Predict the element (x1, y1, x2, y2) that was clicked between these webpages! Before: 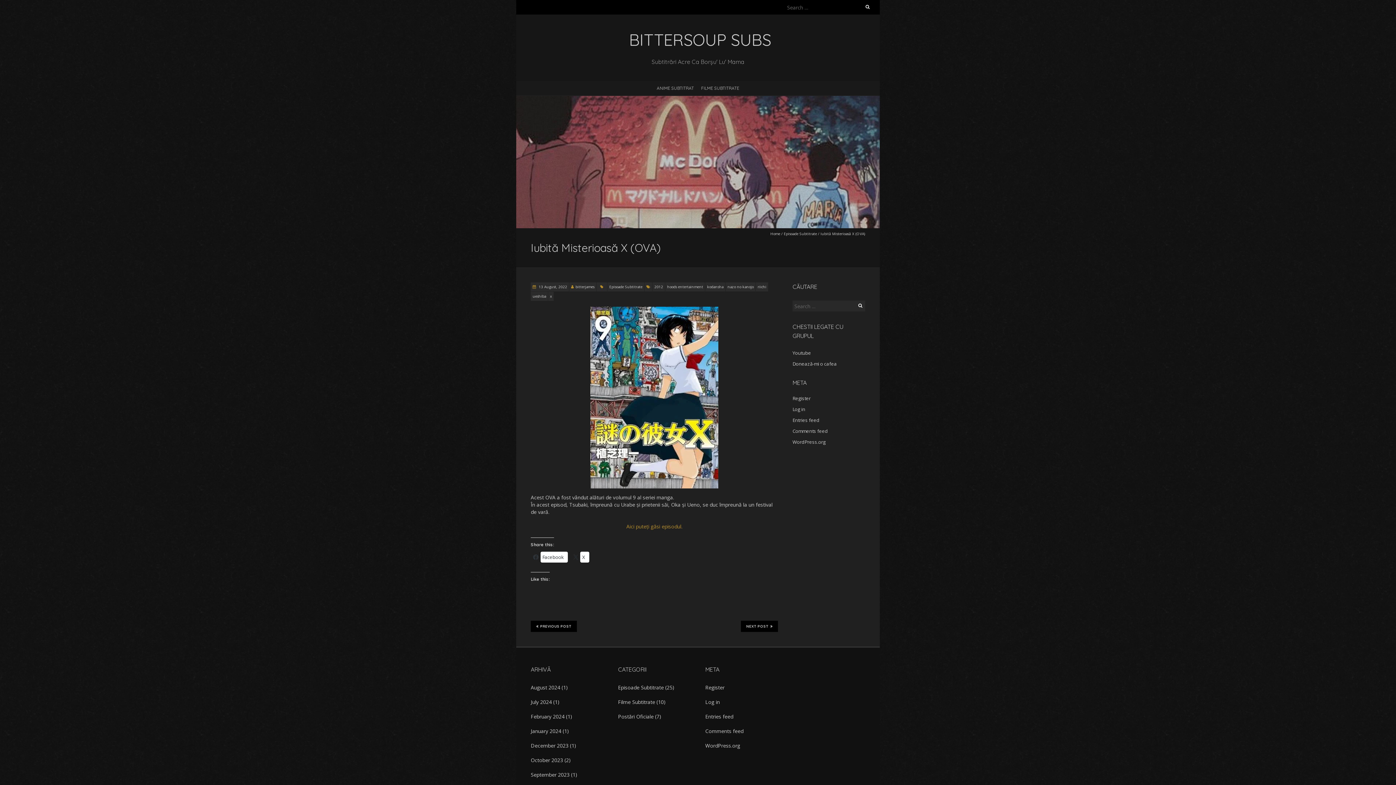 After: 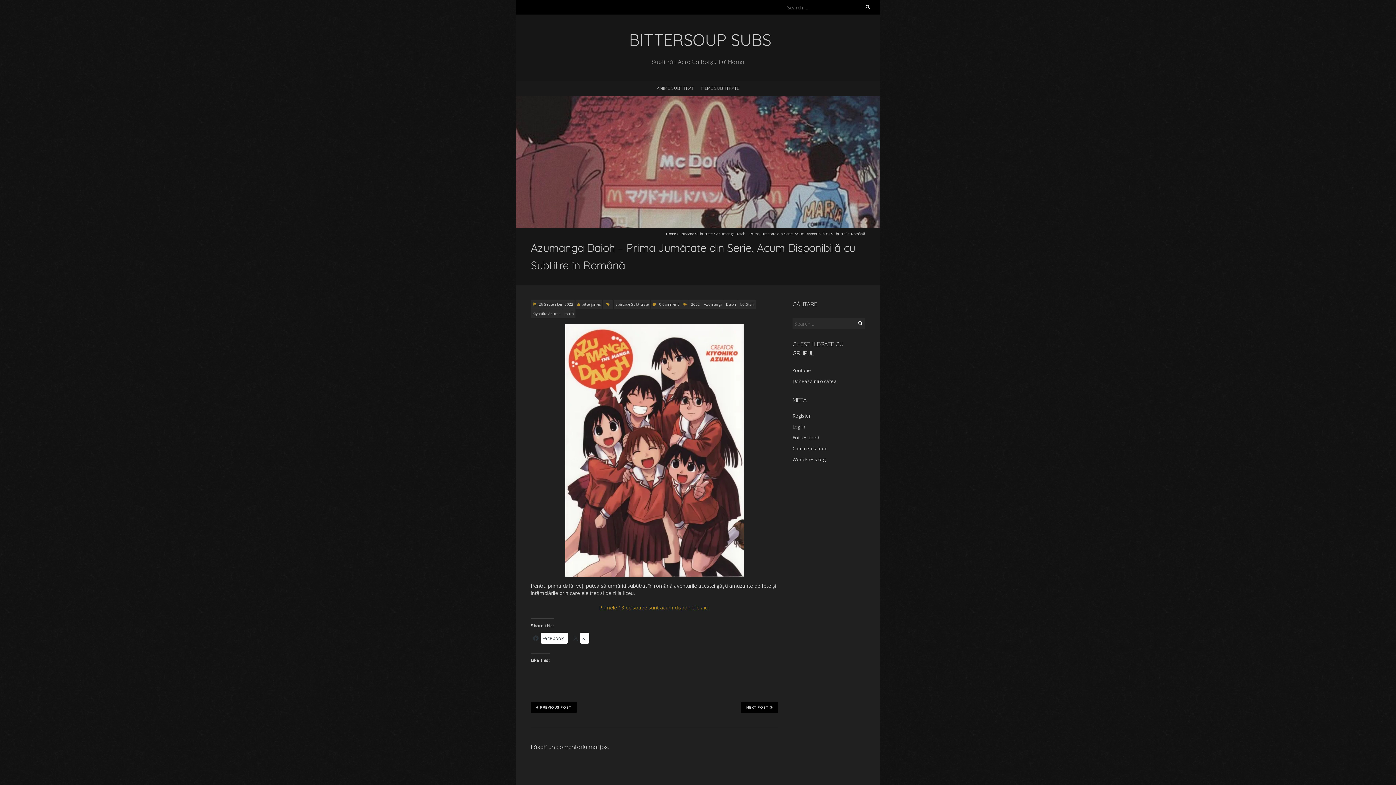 Action: label: NEXT POST bbox: (741, 621, 778, 632)